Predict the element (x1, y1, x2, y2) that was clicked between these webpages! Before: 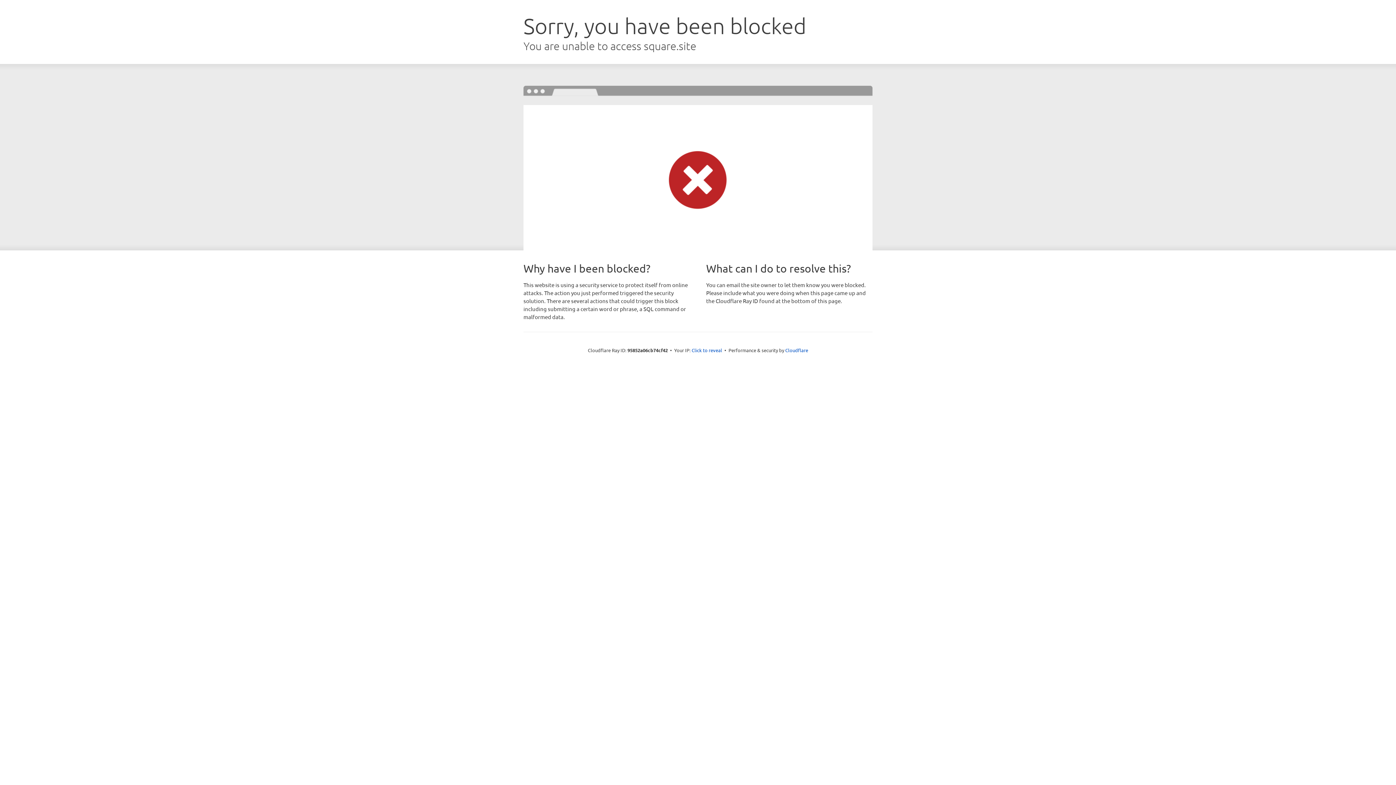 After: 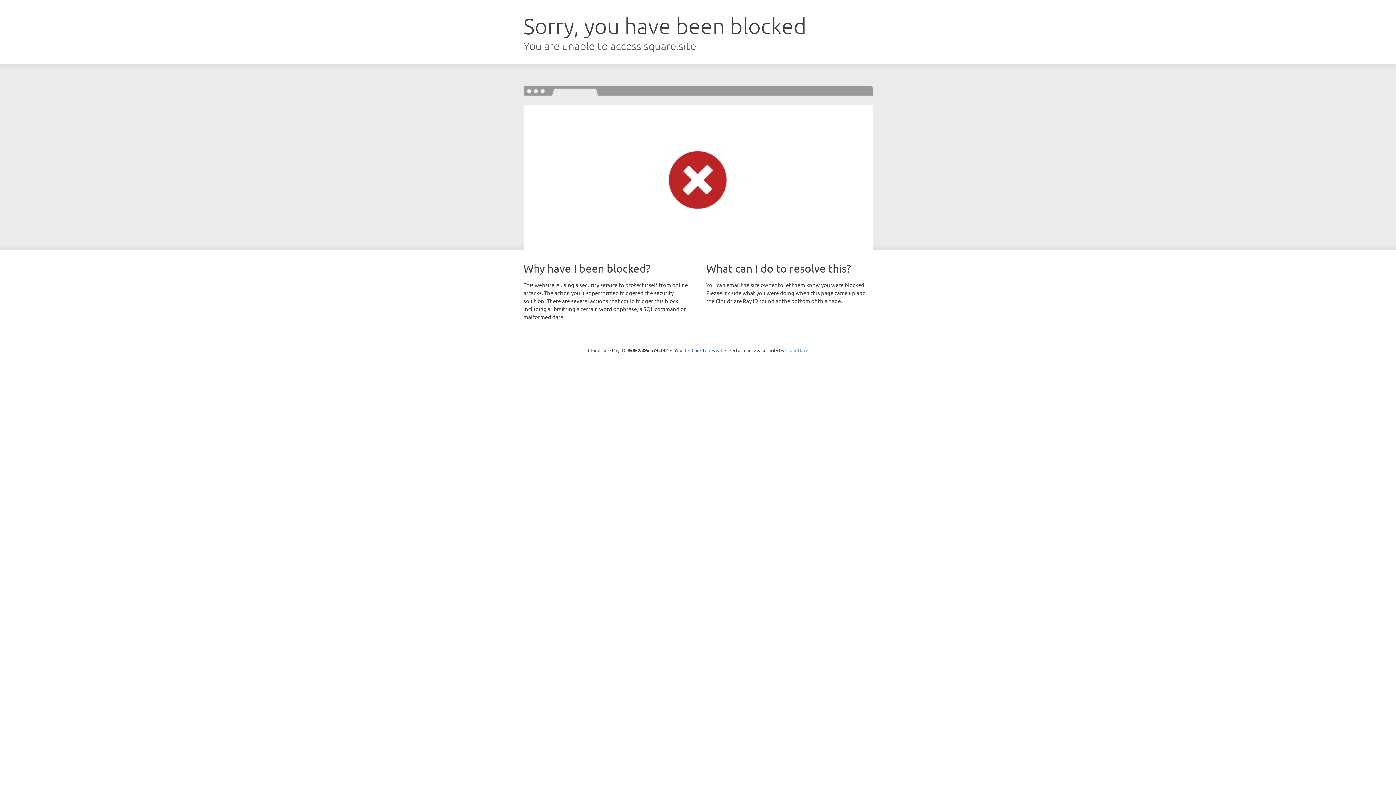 Action: bbox: (785, 347, 808, 353) label: Cloudflare